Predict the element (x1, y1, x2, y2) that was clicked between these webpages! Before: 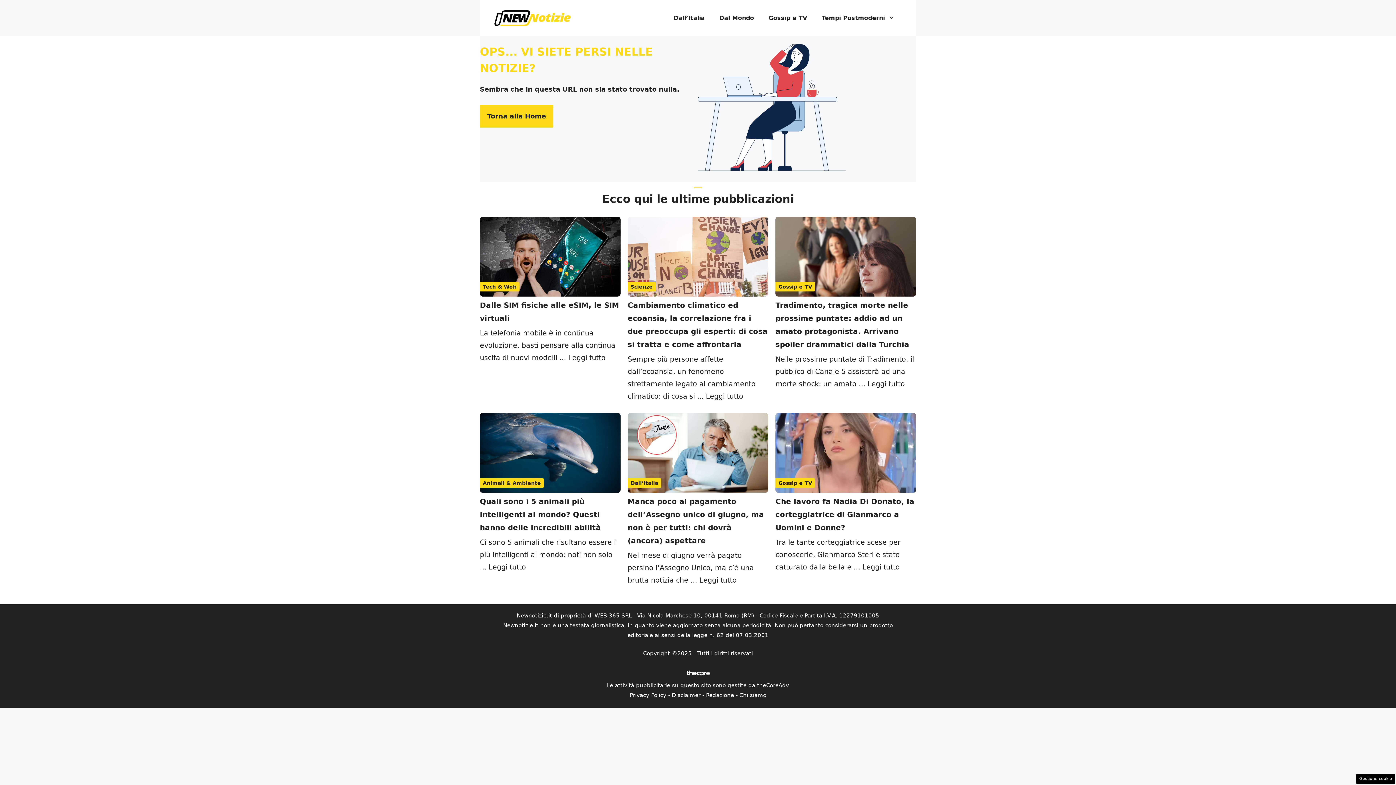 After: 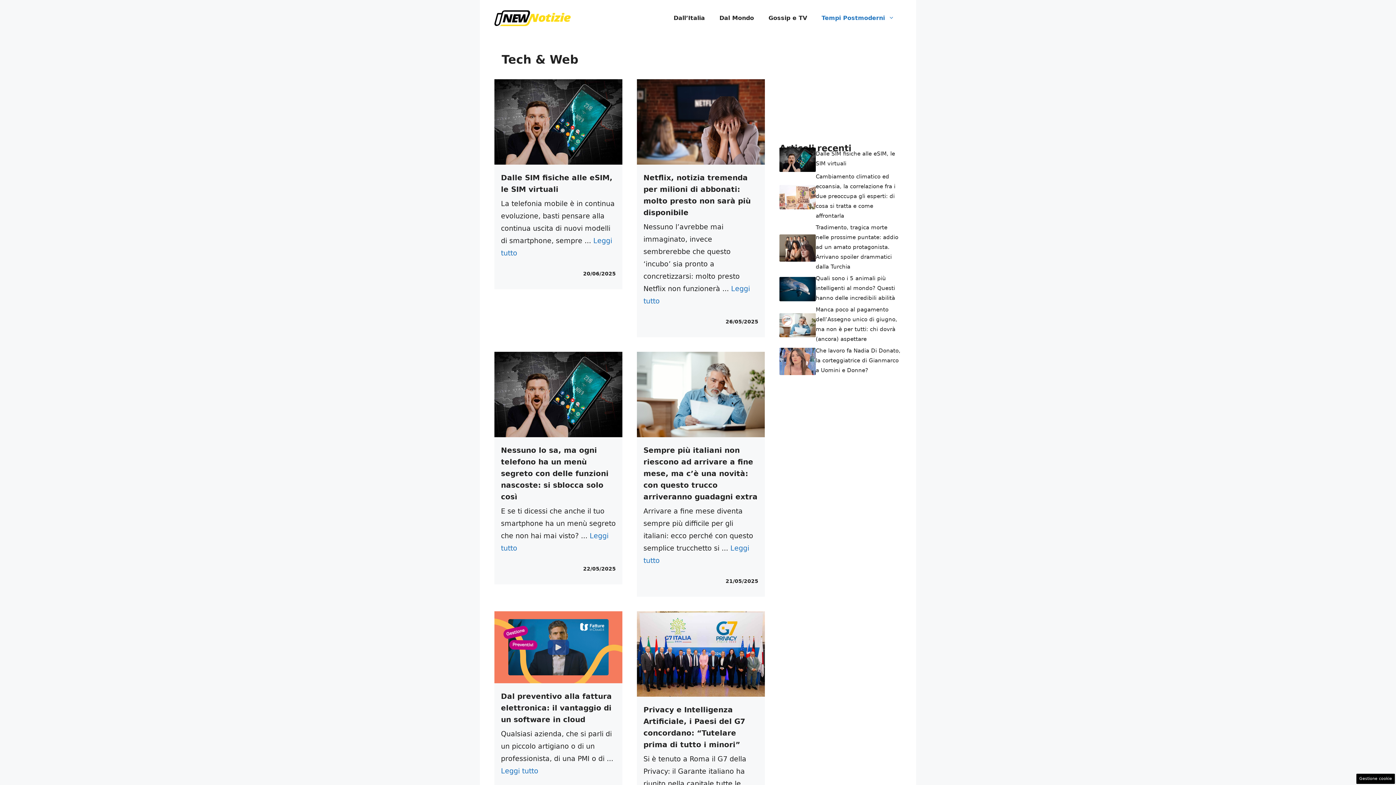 Action: label: Tech & Web bbox: (482, 284, 516, 289)